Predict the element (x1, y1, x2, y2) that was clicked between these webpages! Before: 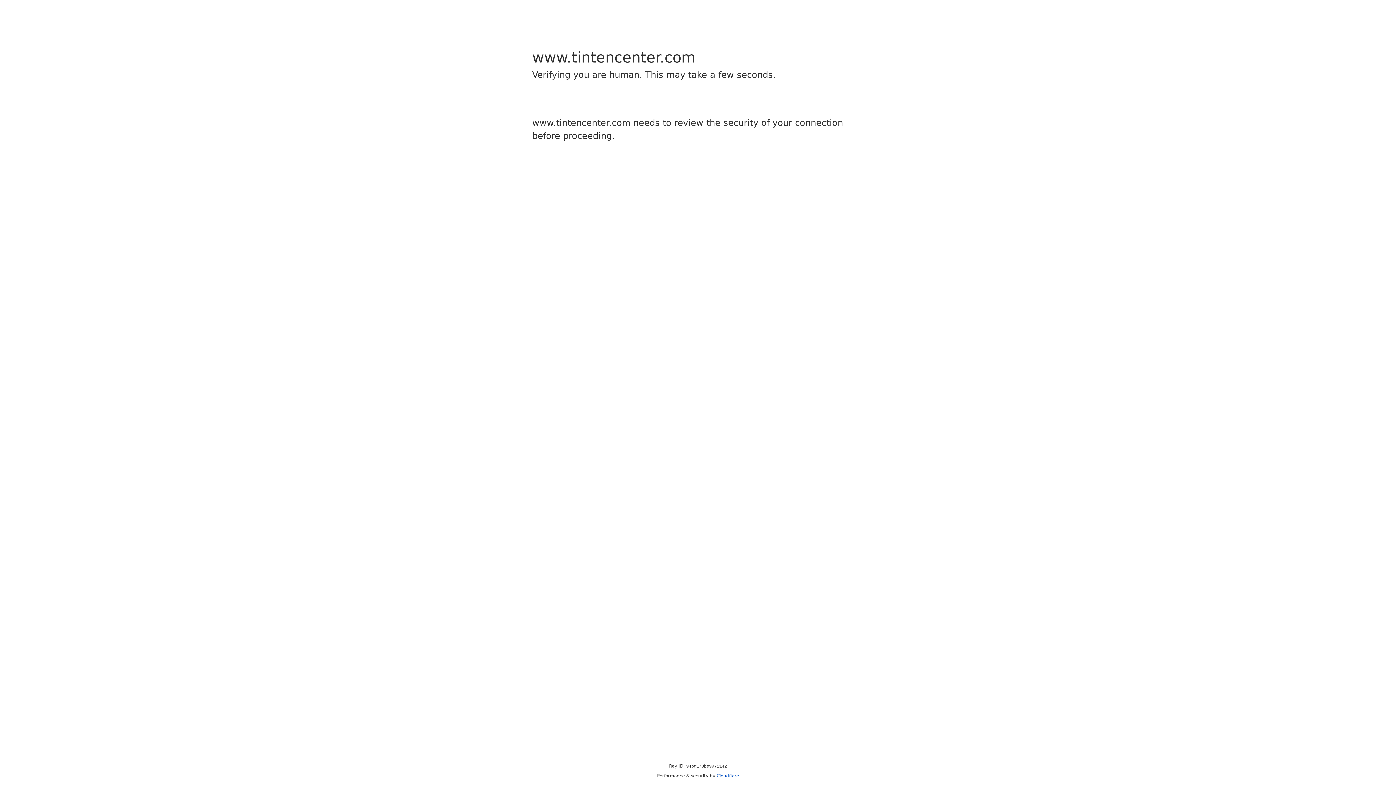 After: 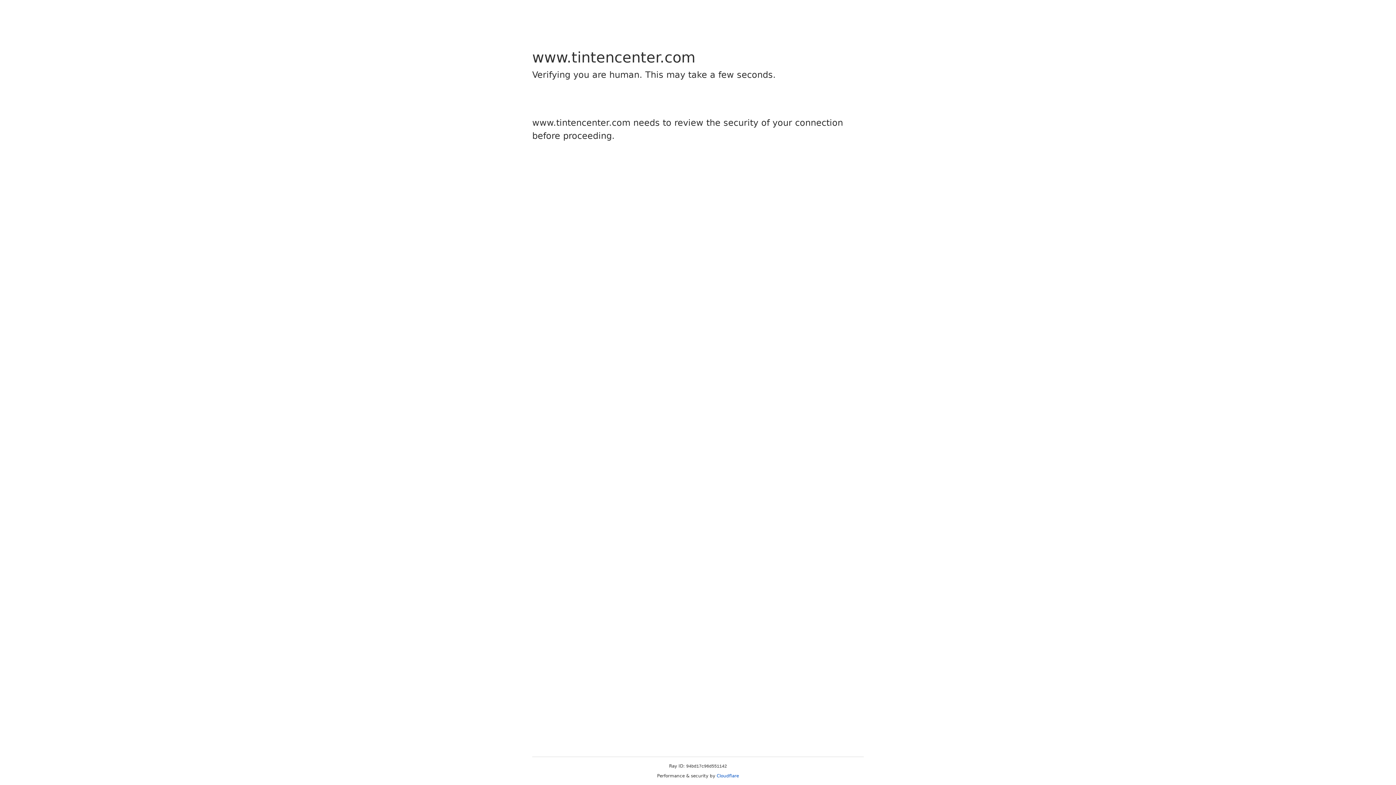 Action: bbox: (716, 773, 739, 778) label: Cloudflare